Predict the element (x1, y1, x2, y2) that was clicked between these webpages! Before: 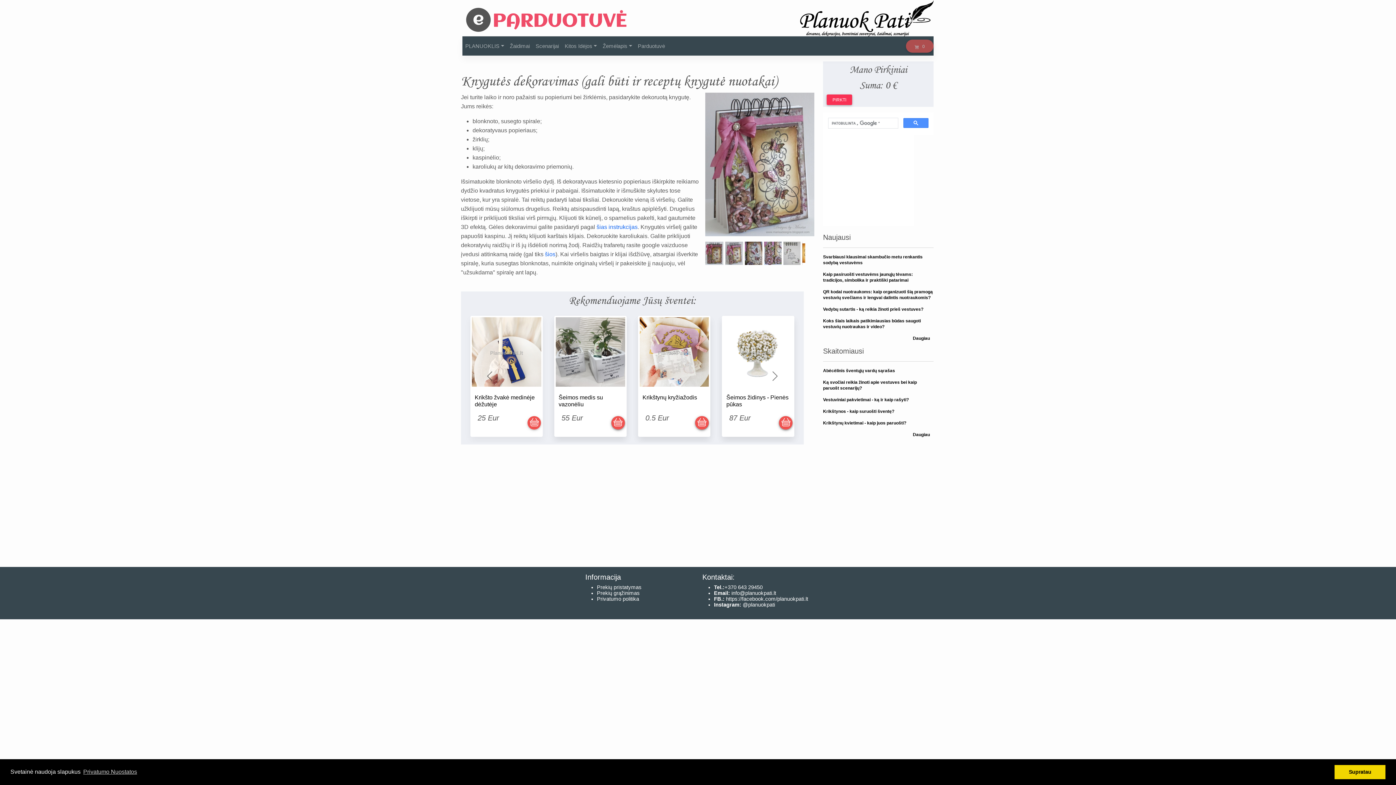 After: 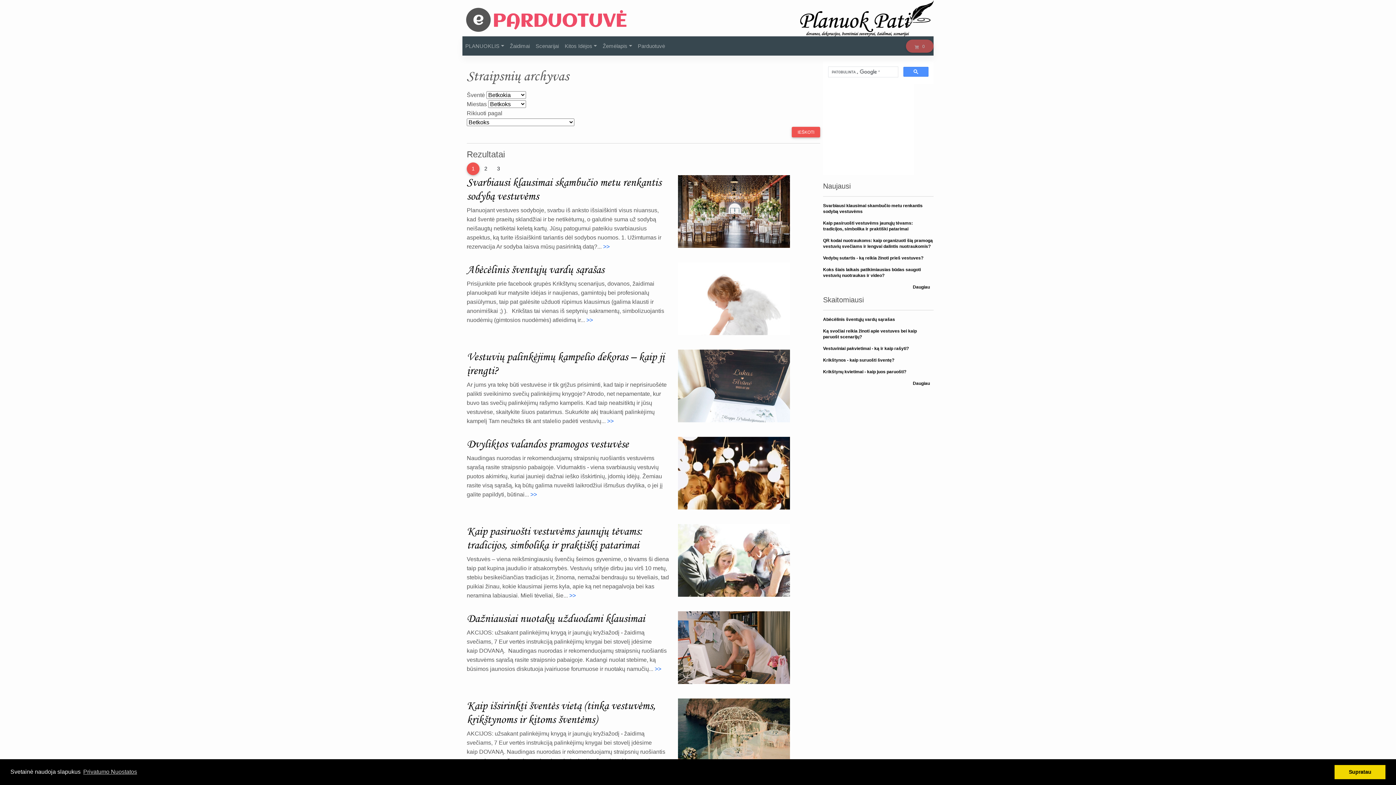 Action: label: Daugiau bbox: (913, 432, 930, 437)